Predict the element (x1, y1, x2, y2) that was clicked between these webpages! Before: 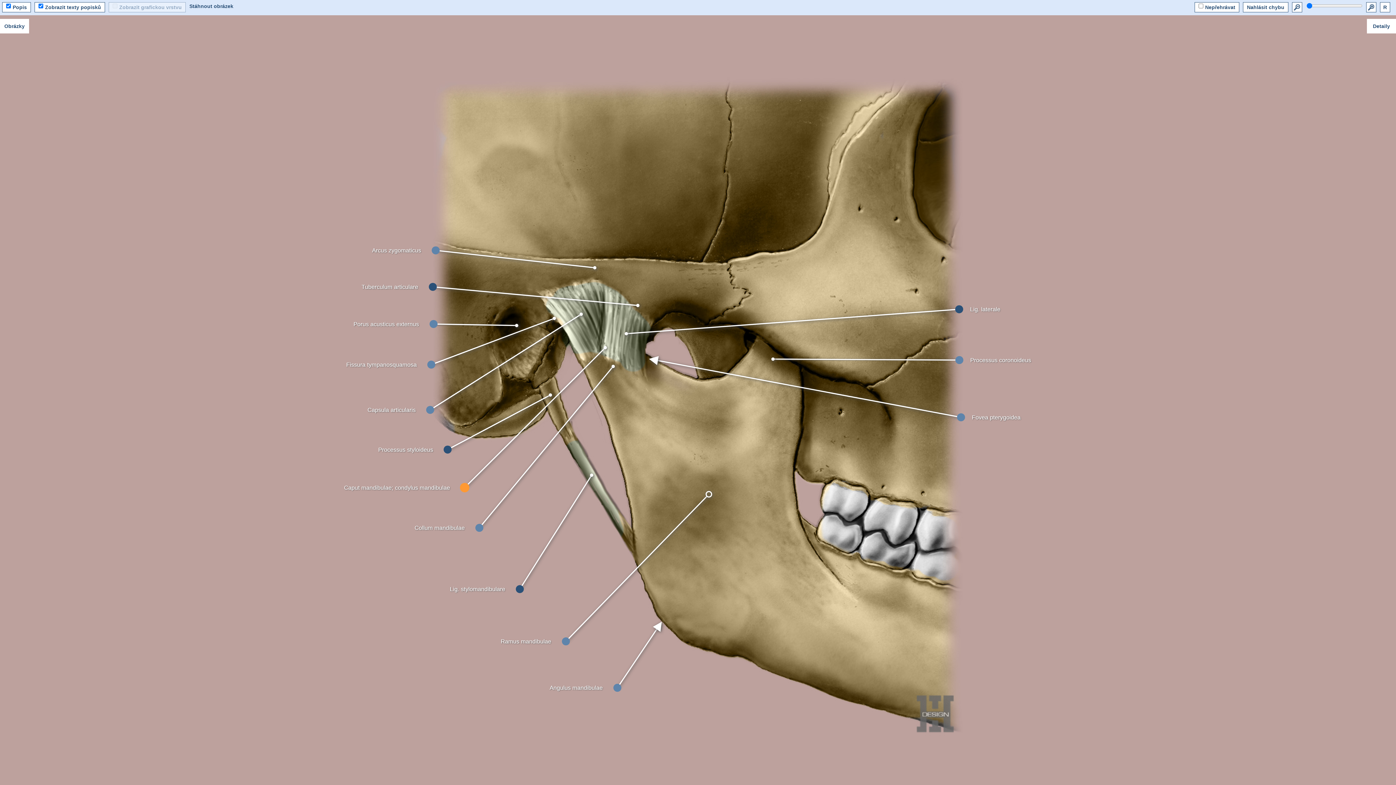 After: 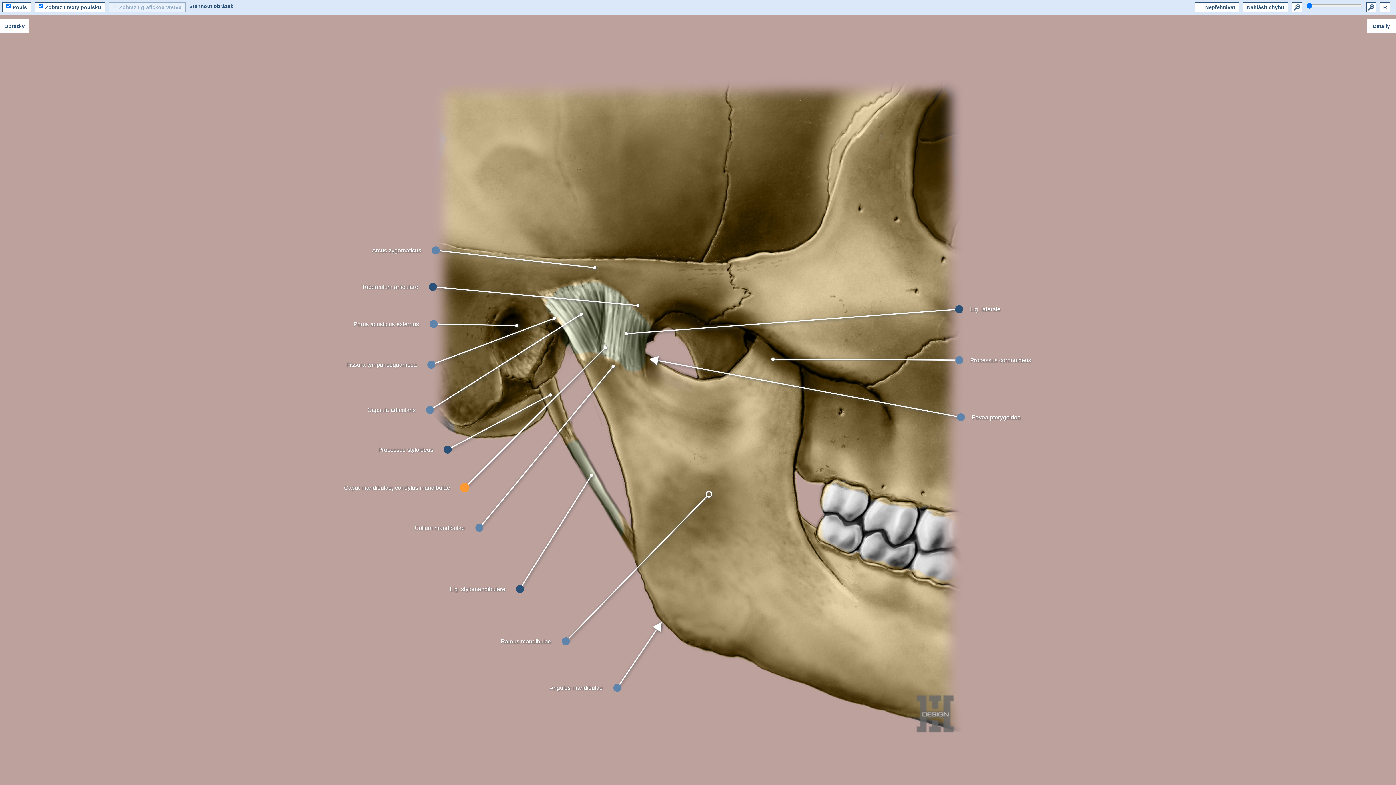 Action: bbox: (1247, 2, 1284, 12) label: Nahlásit chybu